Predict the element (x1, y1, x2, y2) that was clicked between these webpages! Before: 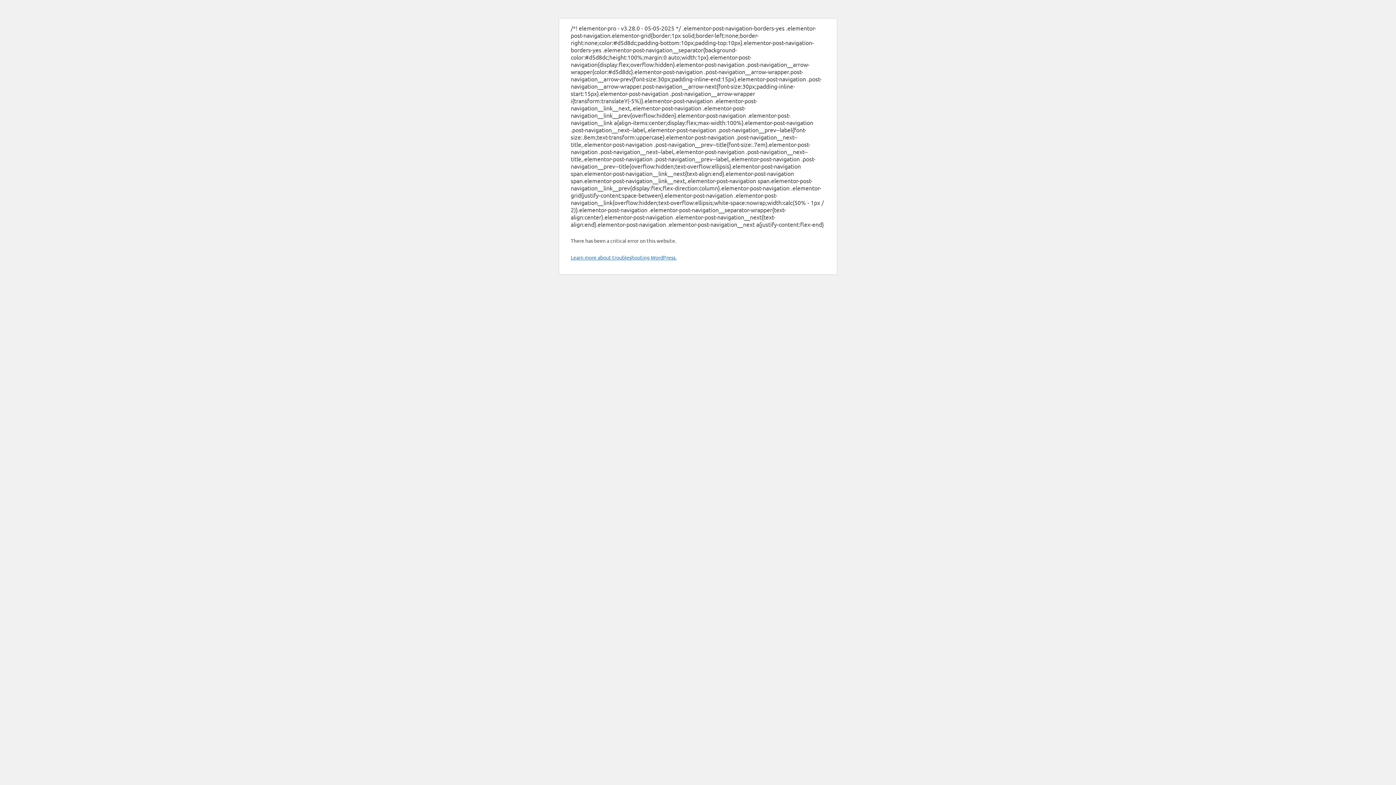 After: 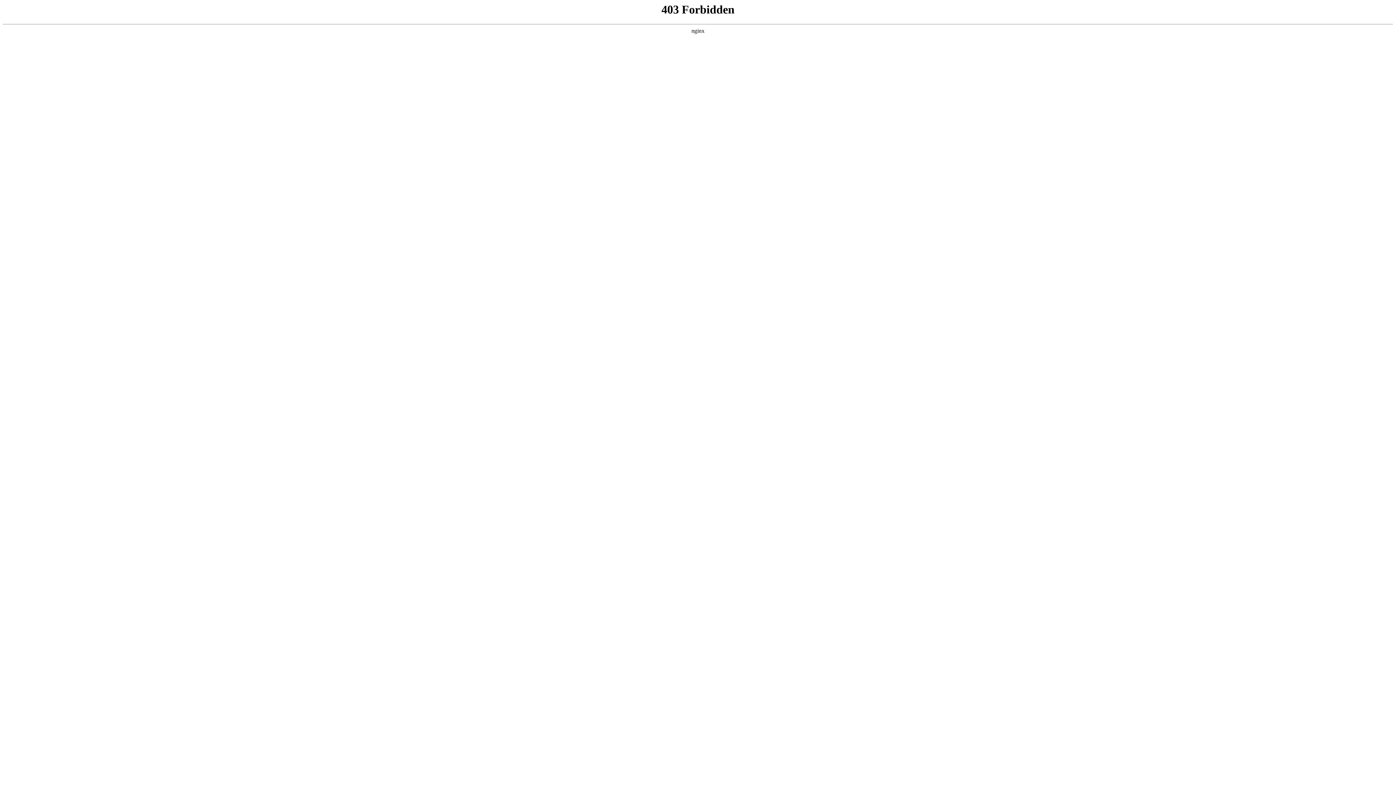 Action: label: Learn more about troubleshooting WordPress. bbox: (570, 254, 676, 260)